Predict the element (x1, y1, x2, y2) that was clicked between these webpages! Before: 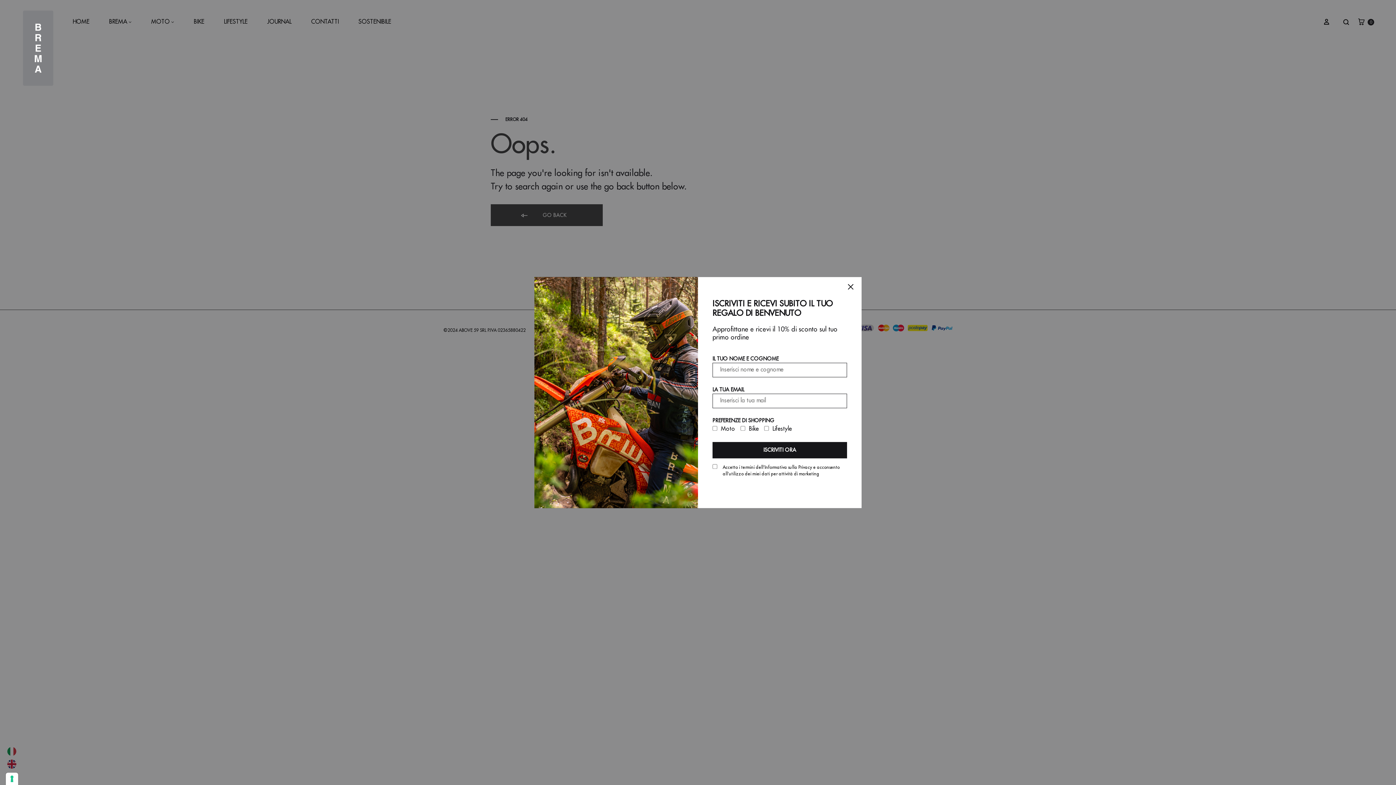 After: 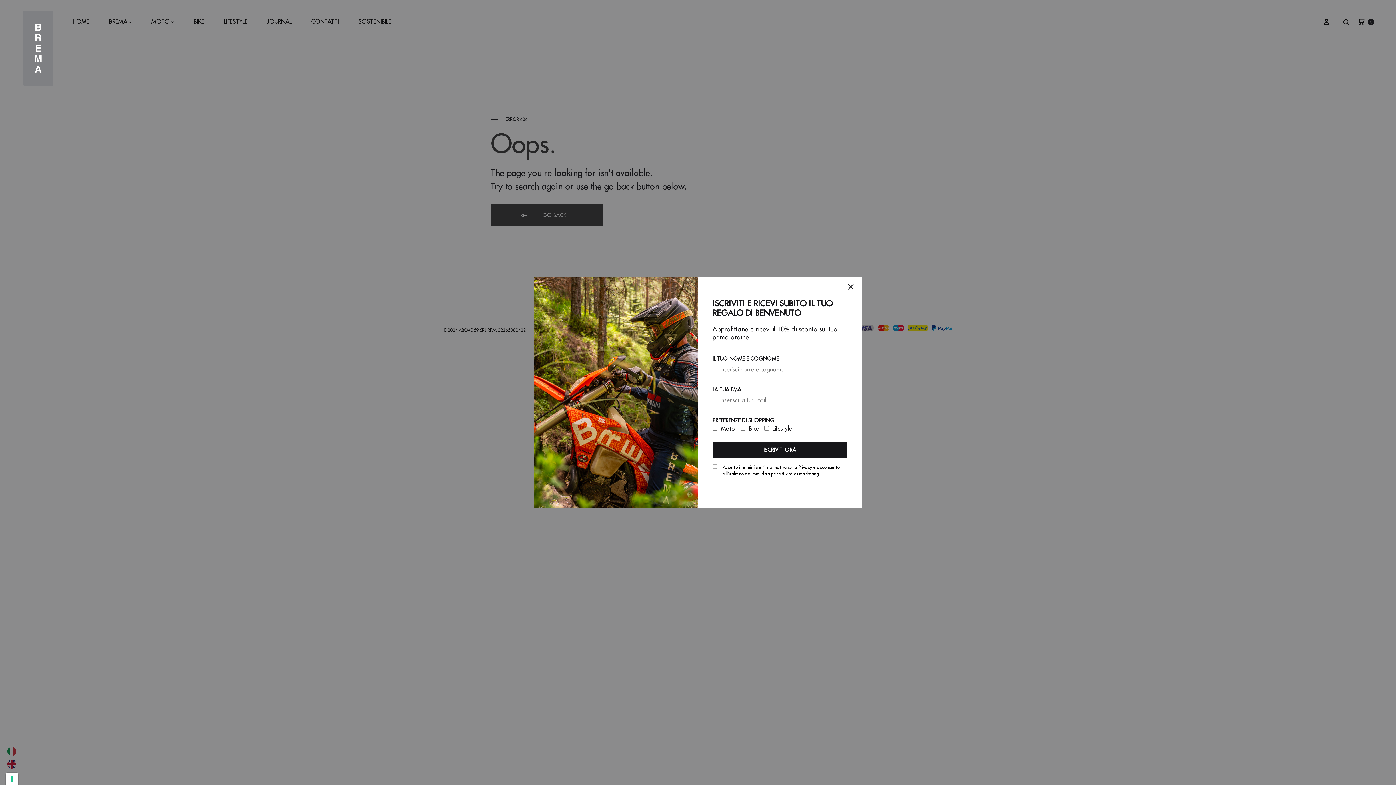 Action: label: Accetto i termini dell’Informativa sulla Privacy e acconsento all’utilizzo dei miei dati per attività di marketing bbox: (722, 464, 847, 477)